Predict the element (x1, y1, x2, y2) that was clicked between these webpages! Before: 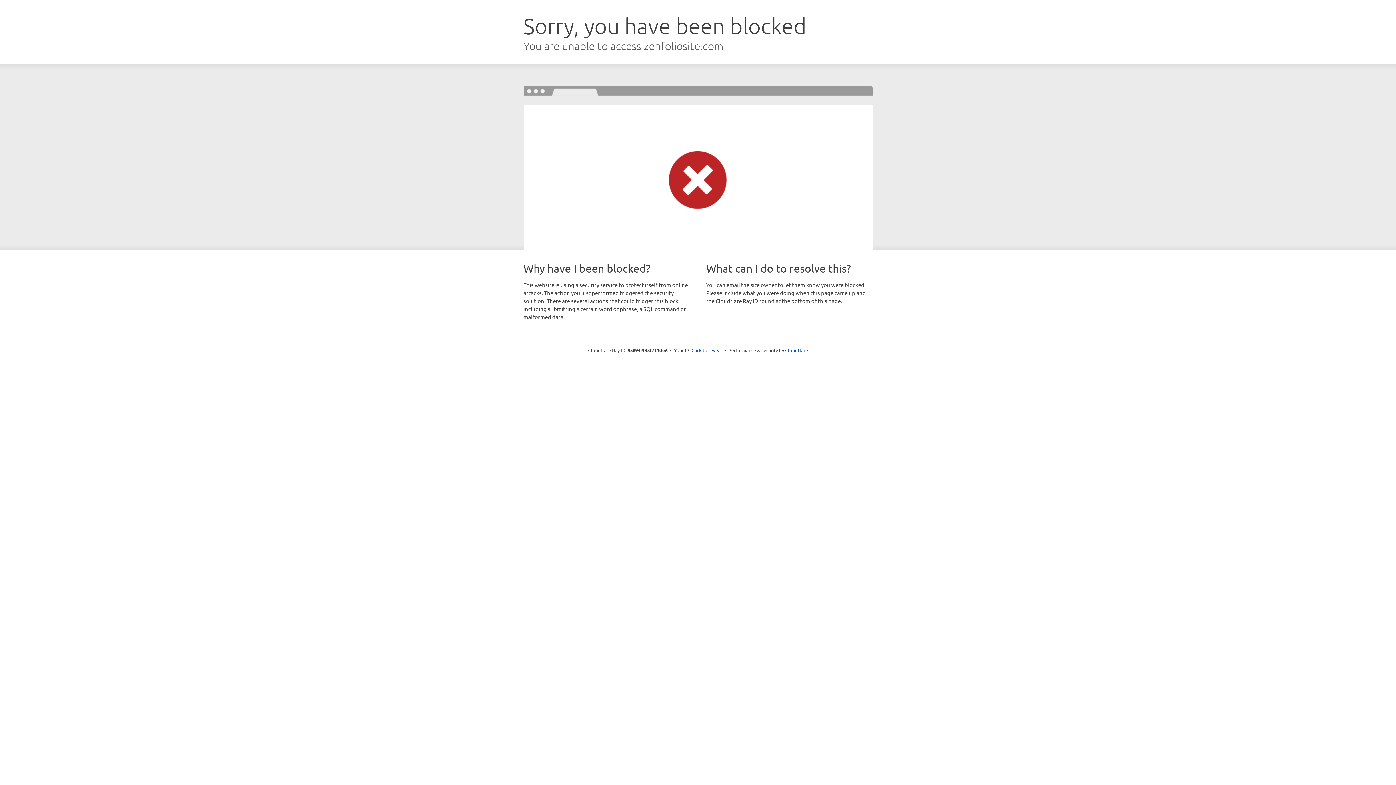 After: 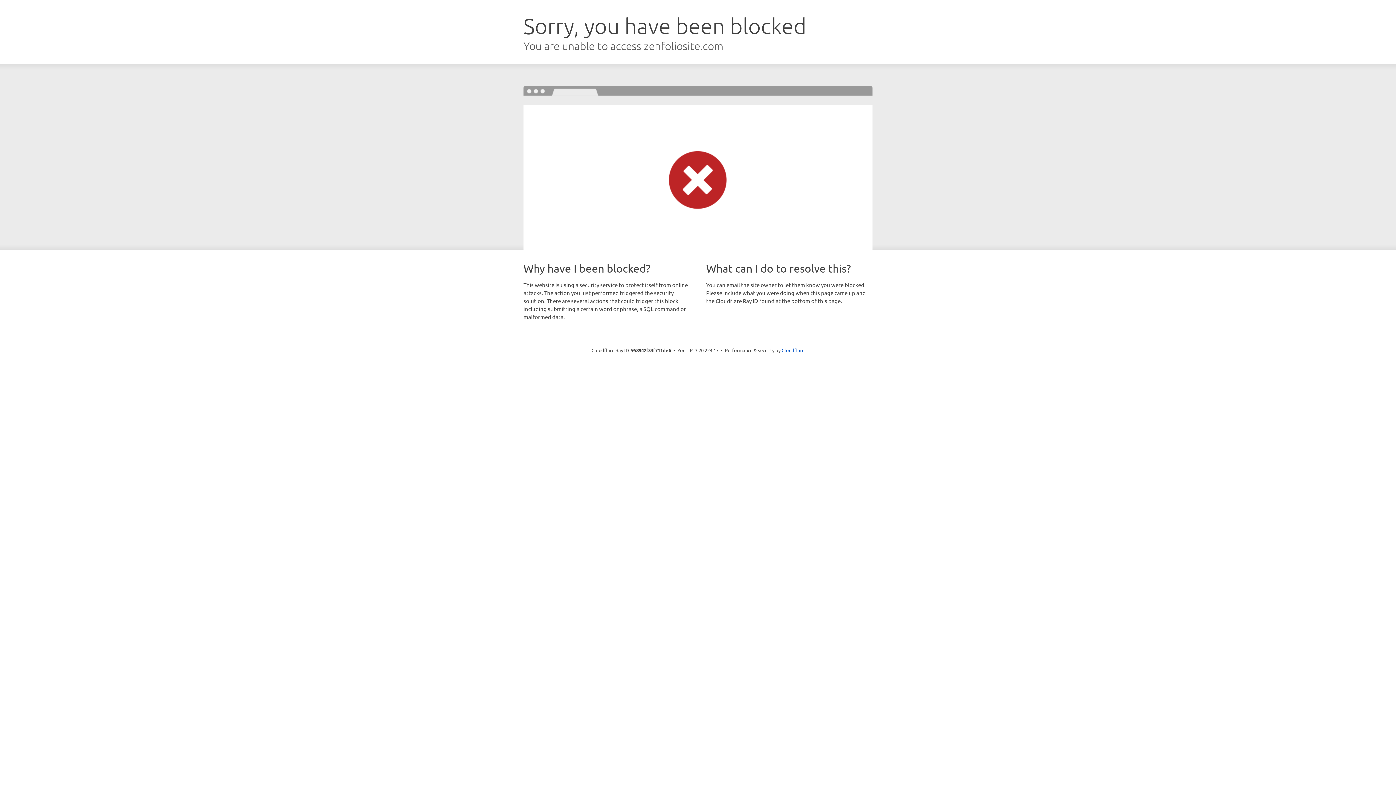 Action: bbox: (691, 346, 722, 353) label: Click to reveal